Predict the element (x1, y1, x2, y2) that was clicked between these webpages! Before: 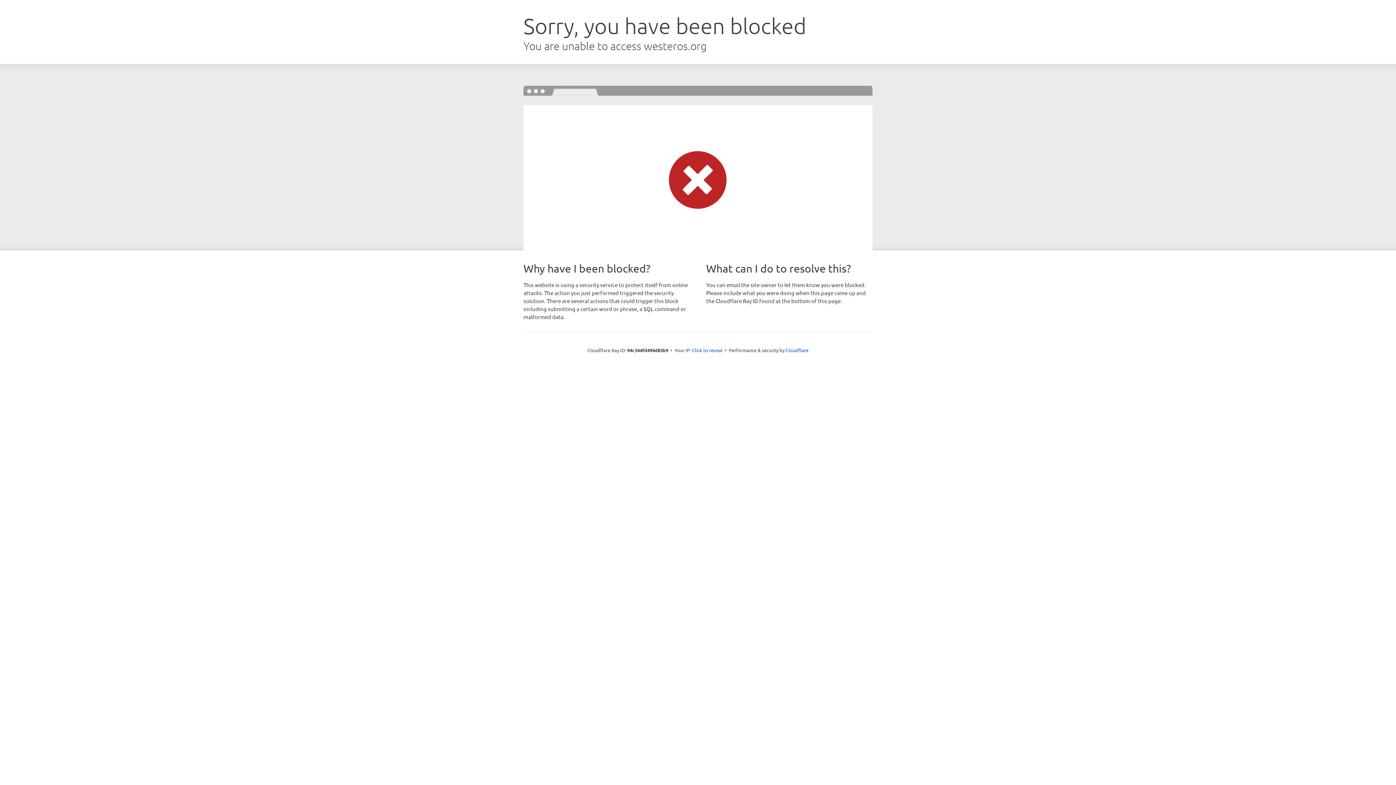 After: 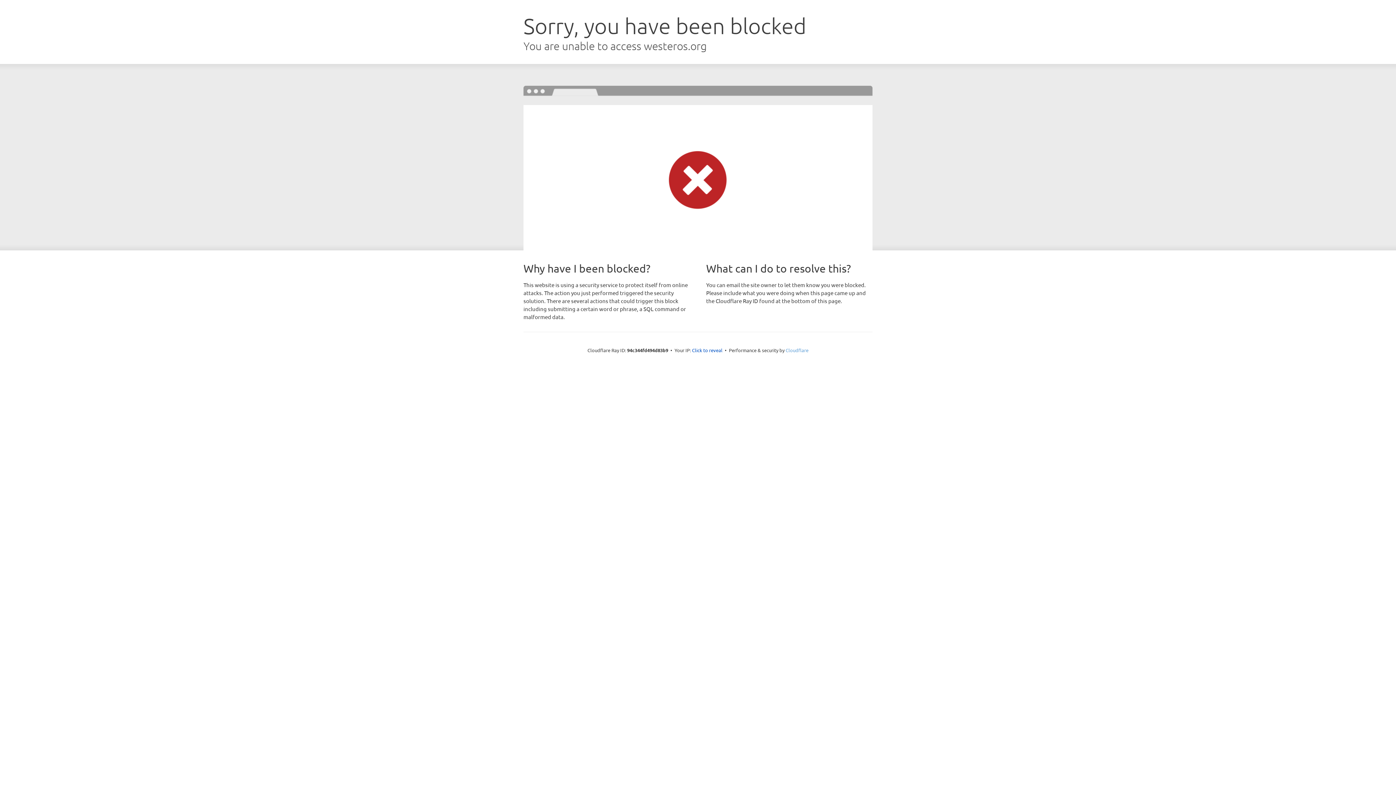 Action: label: Cloudflare bbox: (785, 347, 808, 353)